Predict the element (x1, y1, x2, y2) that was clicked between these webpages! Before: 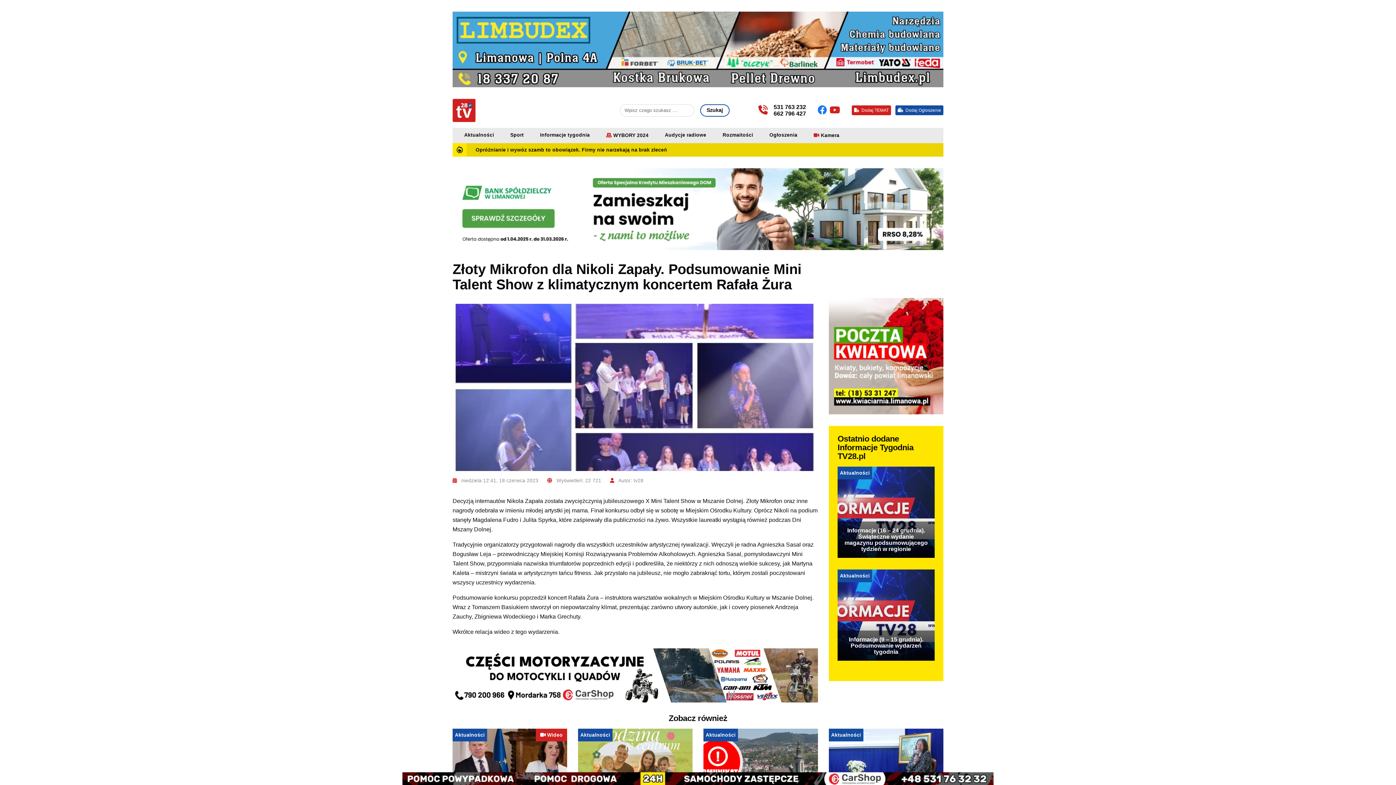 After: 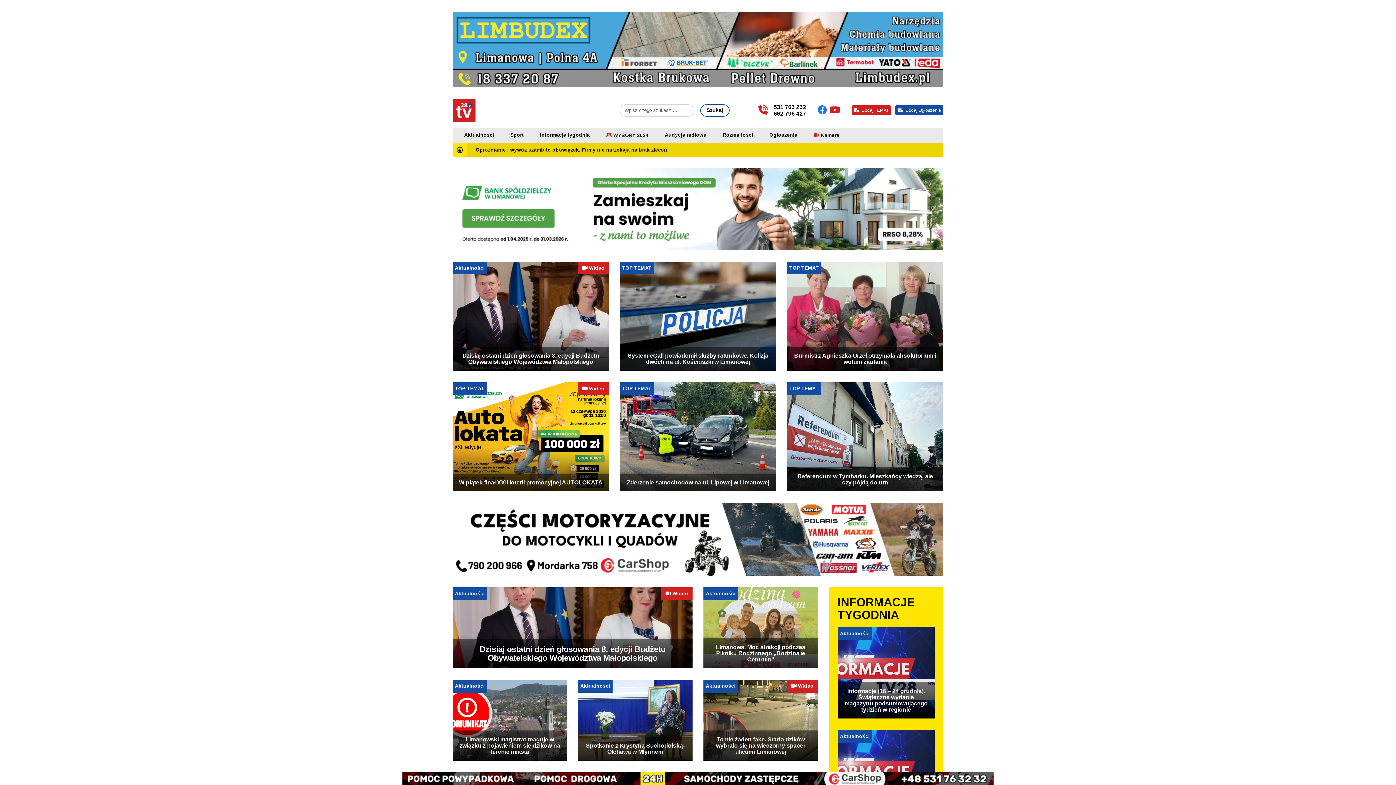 Action: bbox: (452, 106, 475, 113)